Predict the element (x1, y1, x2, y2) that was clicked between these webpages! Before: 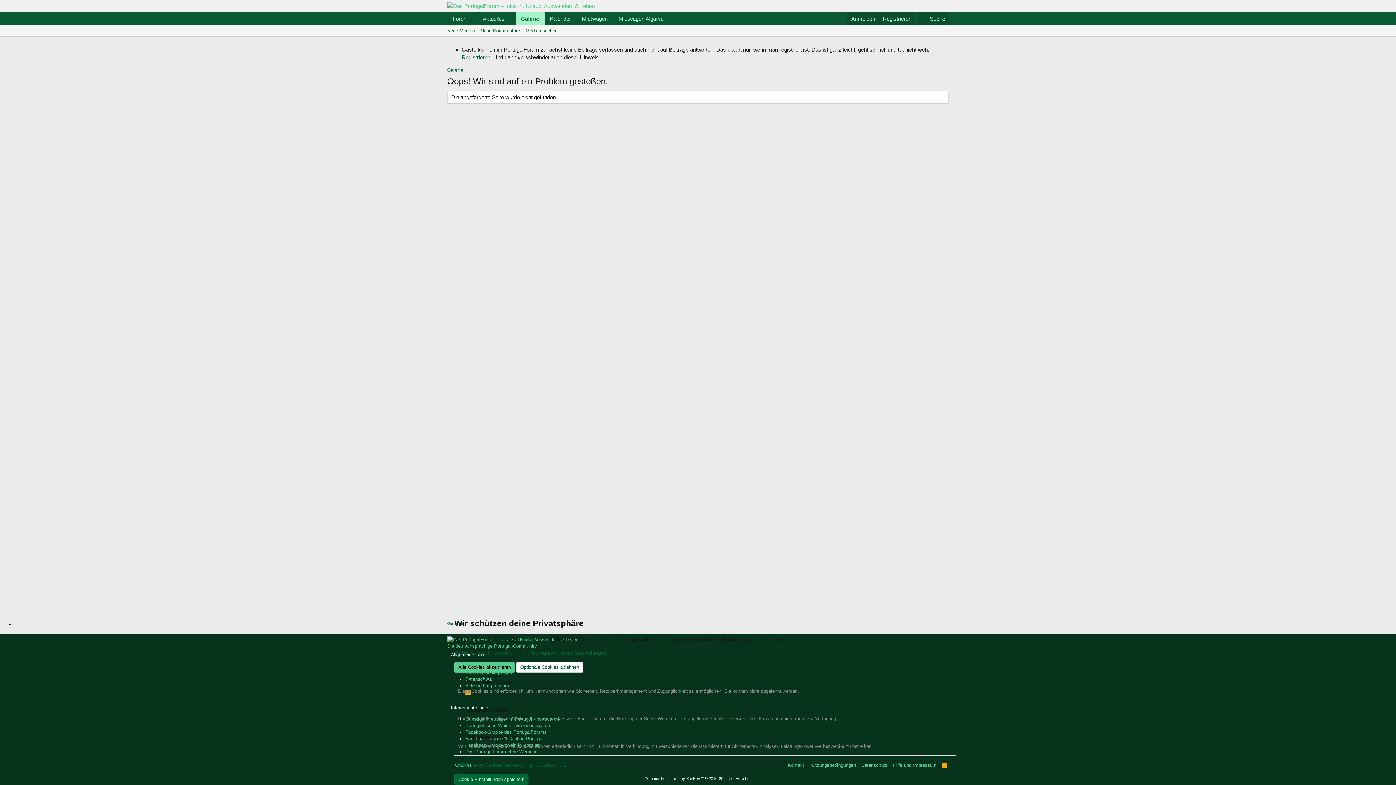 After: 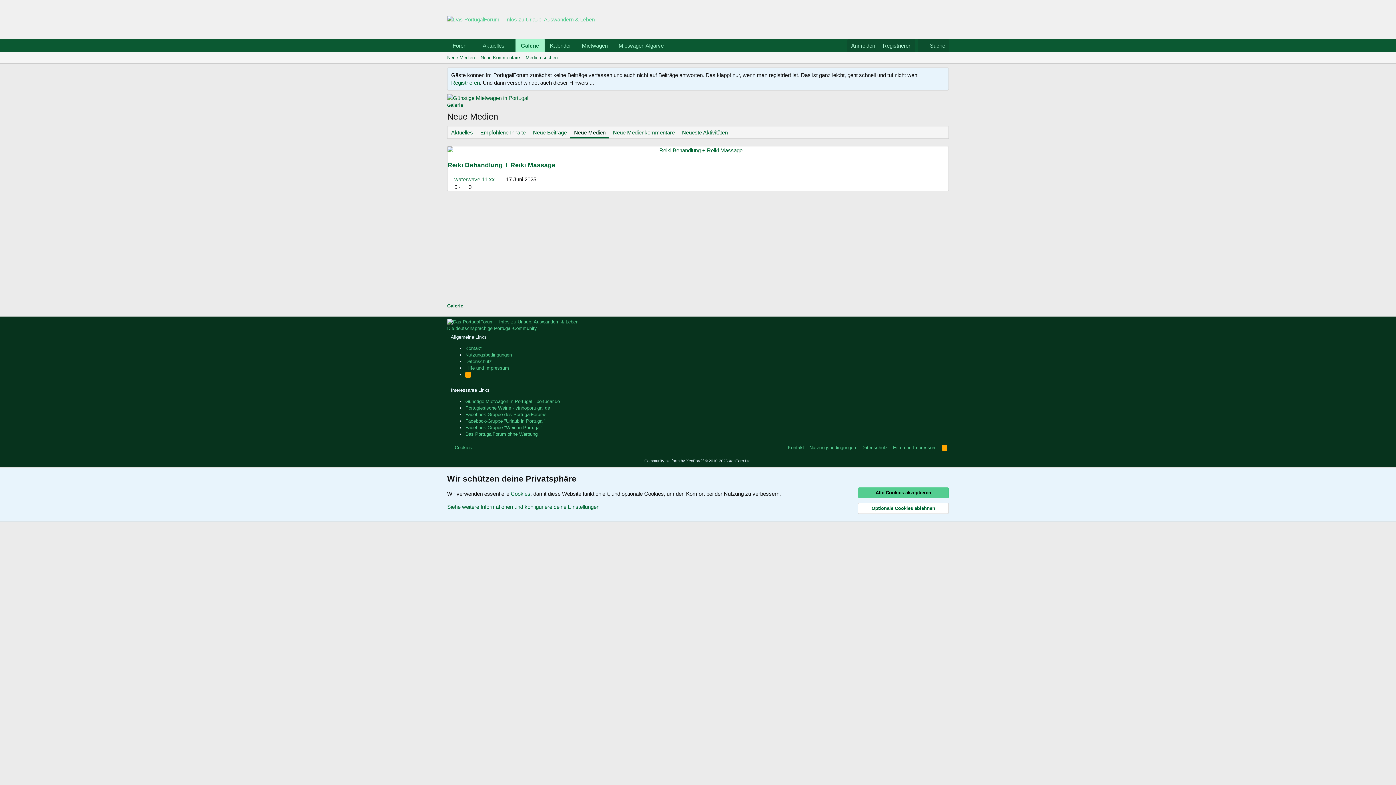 Action: bbox: (444, 25, 477, 36) label: Neue Medien